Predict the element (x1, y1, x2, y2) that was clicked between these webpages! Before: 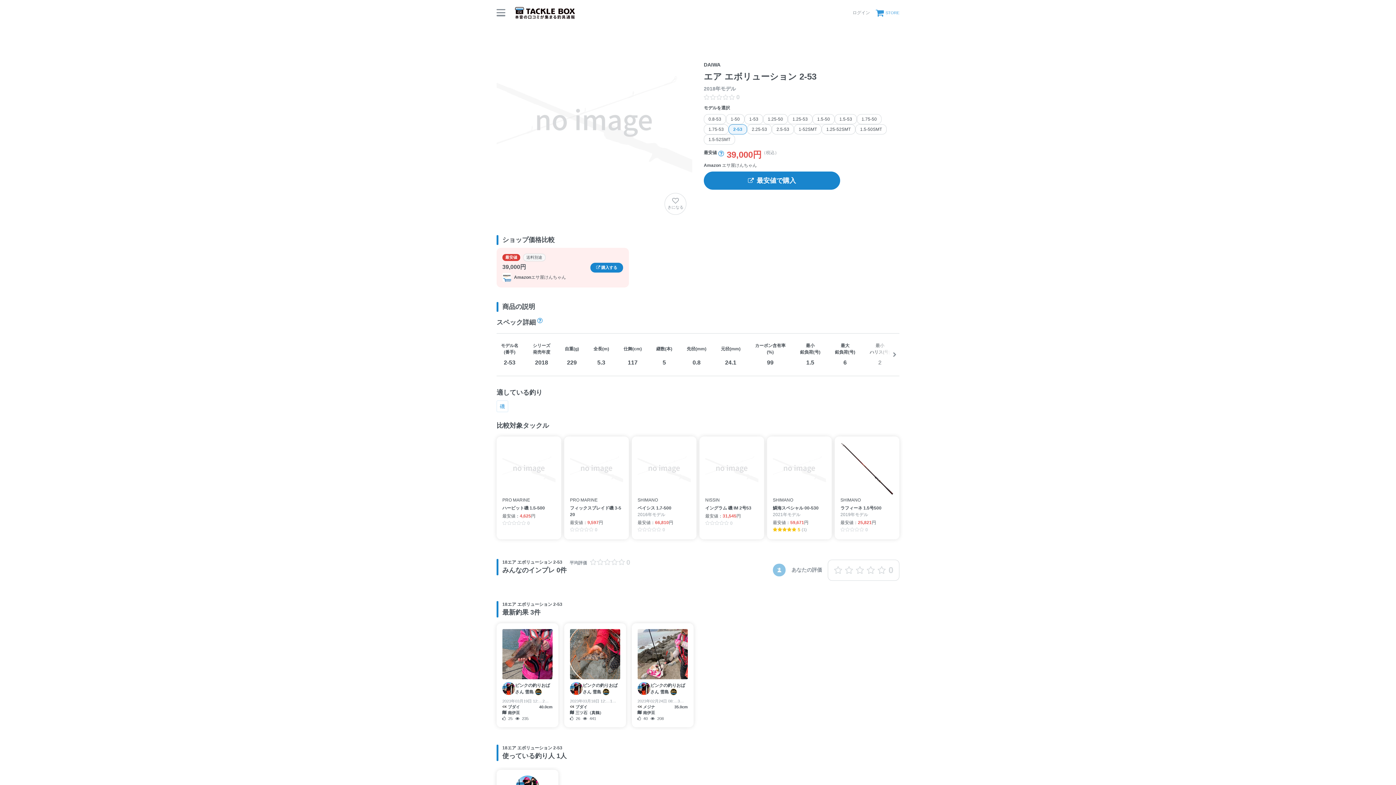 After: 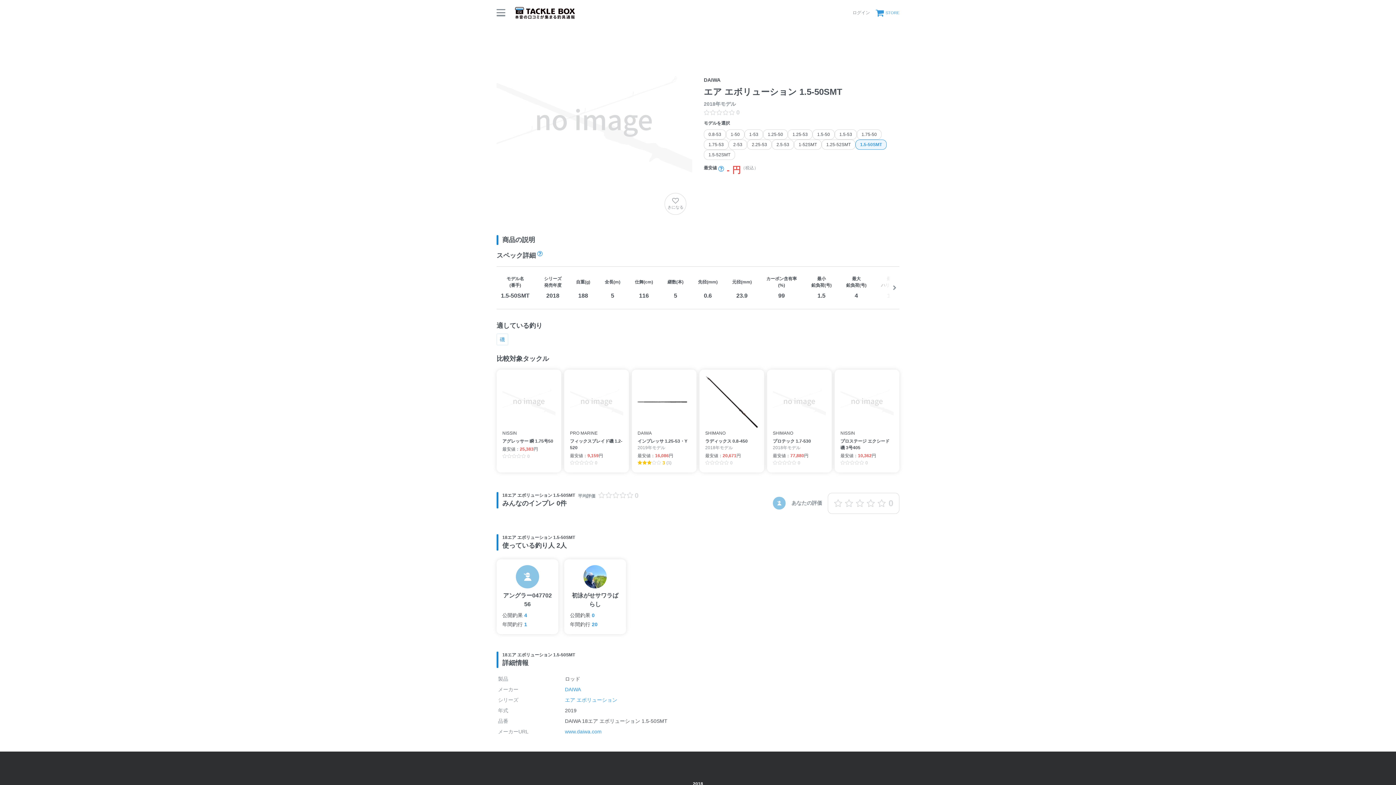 Action: bbox: (855, 124, 886, 134) label: 1.5-50SMT